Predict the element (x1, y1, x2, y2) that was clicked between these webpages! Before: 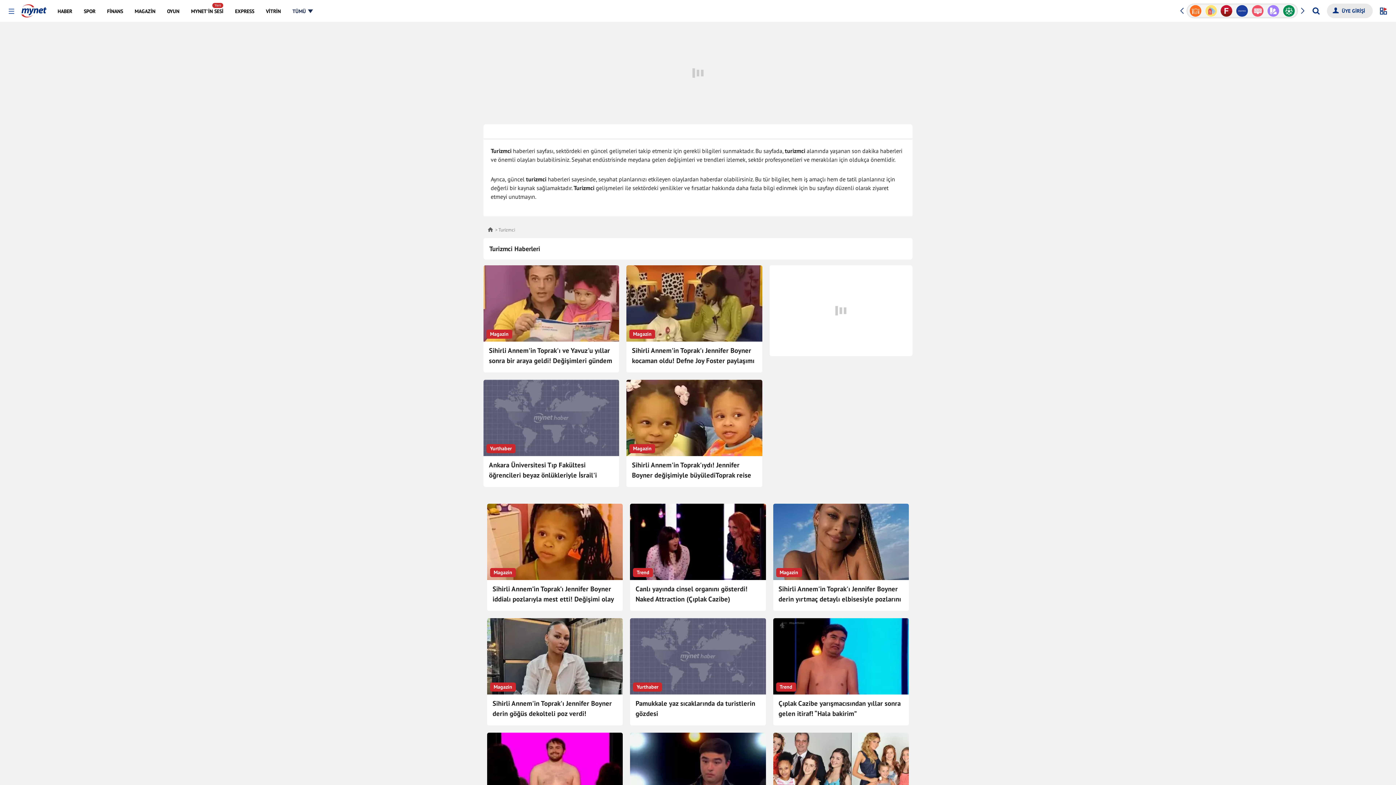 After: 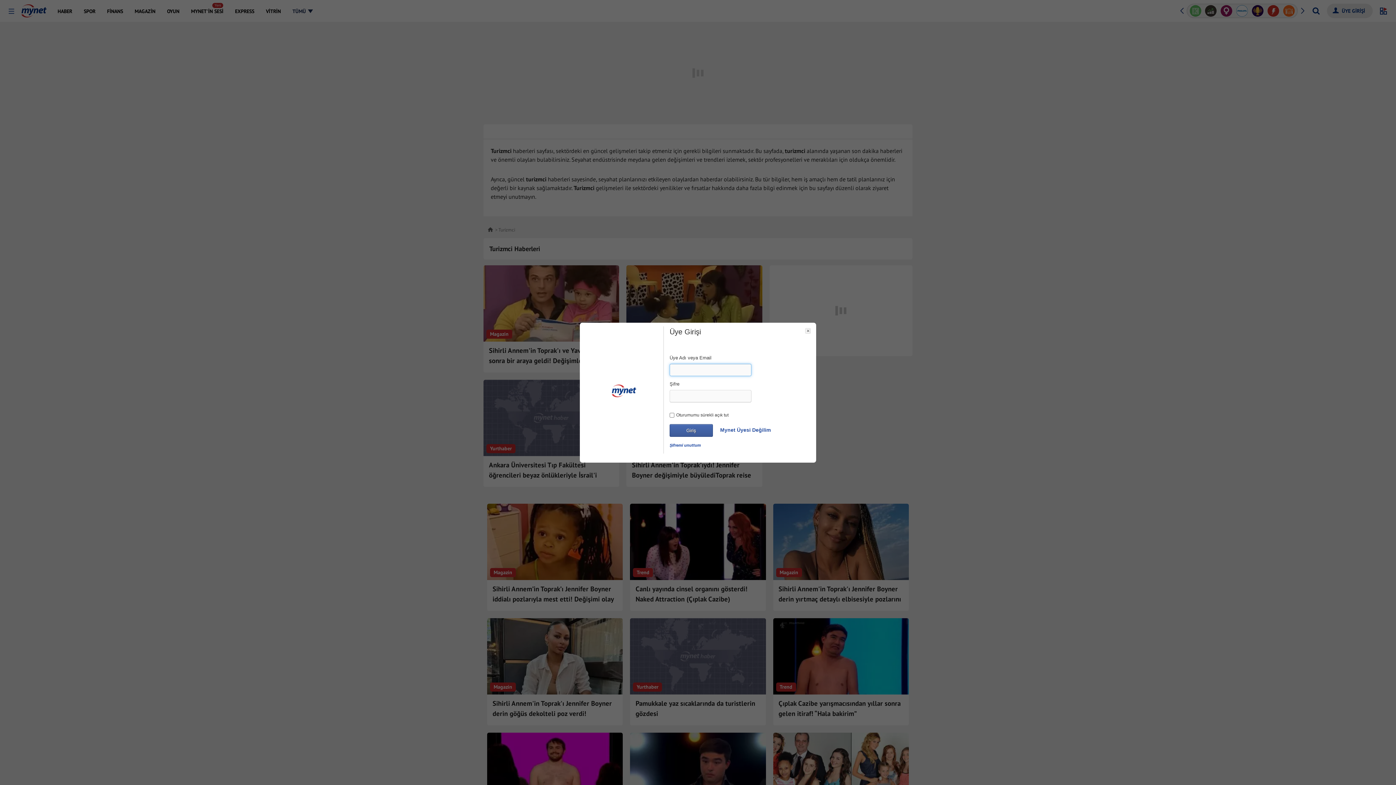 Action: label: ÜYE GİRİŞİ bbox: (1327, 3, 1373, 18)